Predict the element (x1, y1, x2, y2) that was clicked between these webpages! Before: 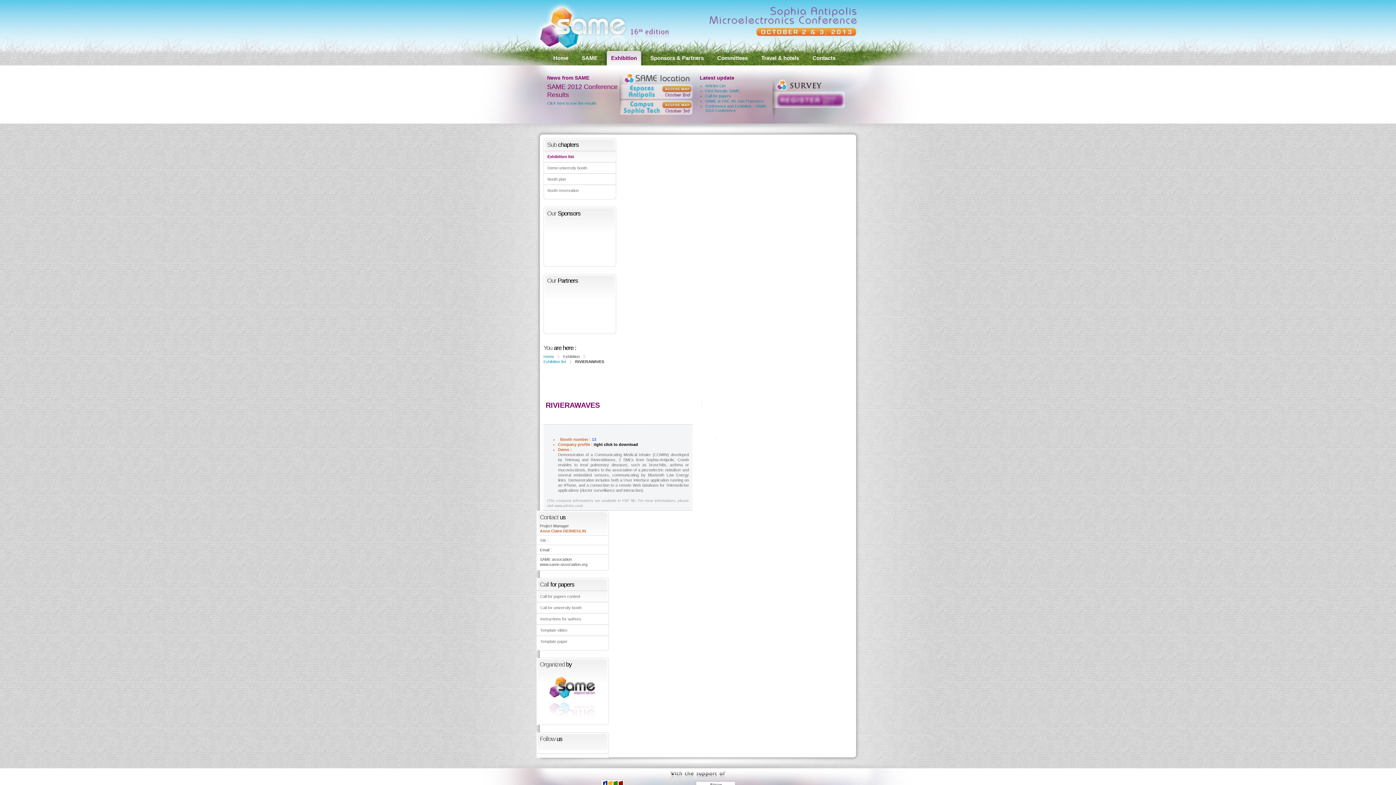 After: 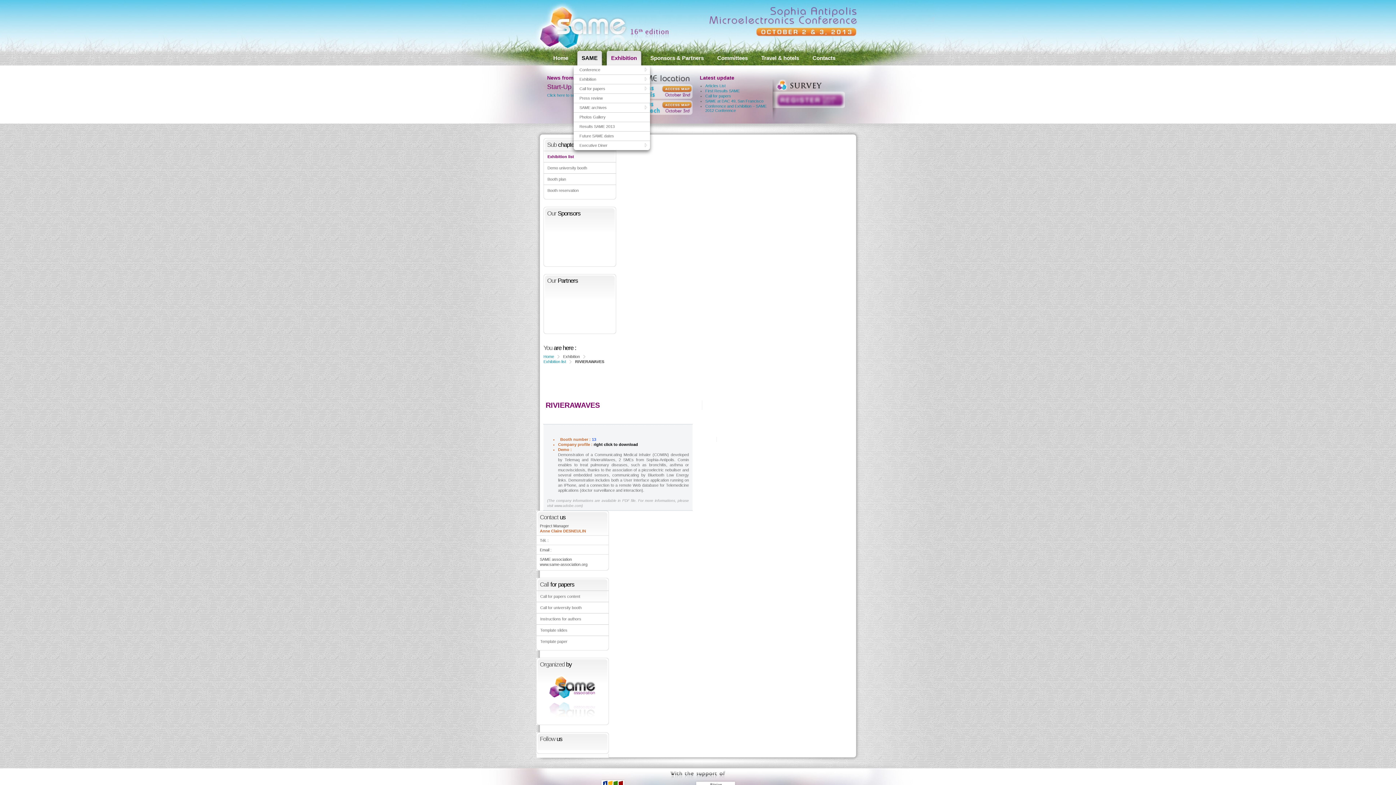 Action: label: SAME bbox: (573, 47, 605, 61)